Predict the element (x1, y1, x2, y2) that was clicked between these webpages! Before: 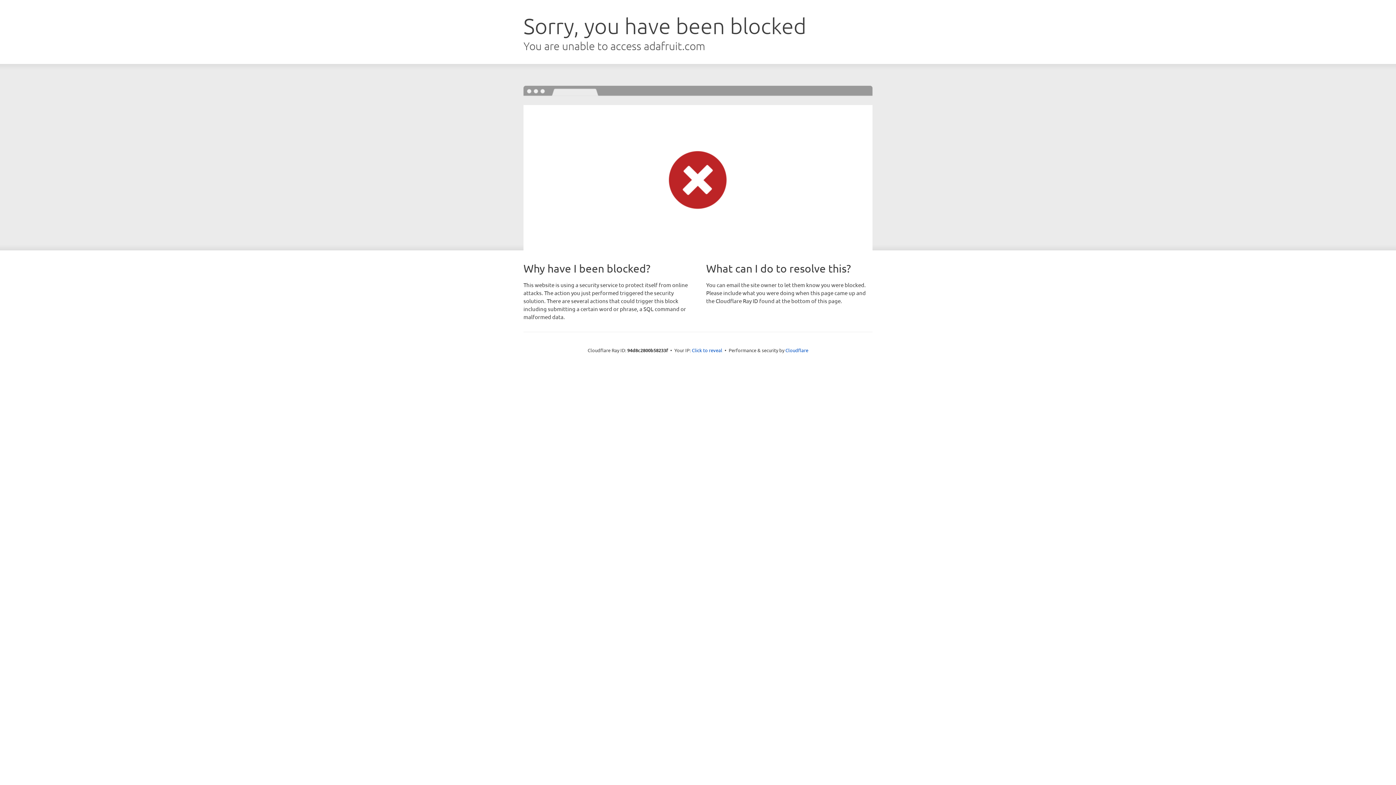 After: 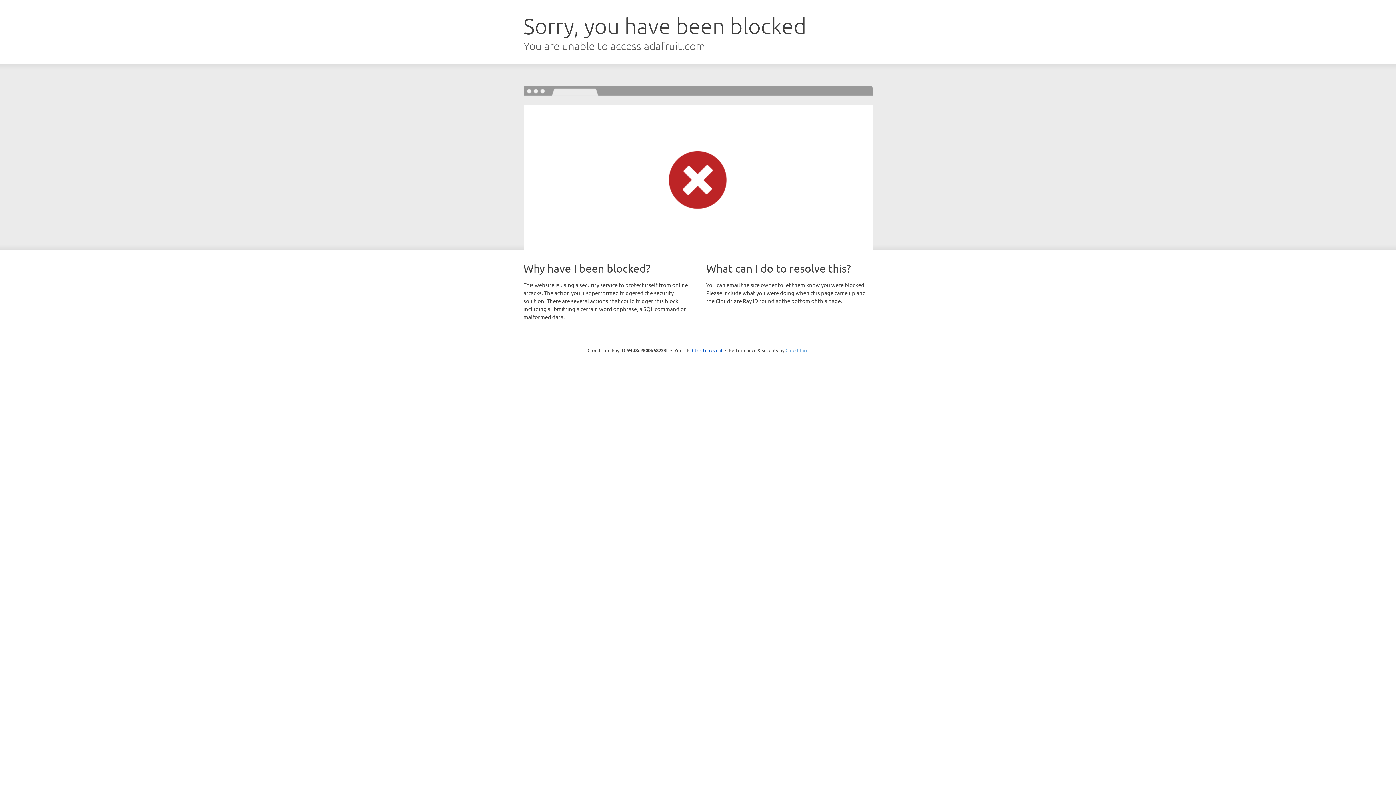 Action: label: Cloudflare bbox: (785, 347, 808, 353)